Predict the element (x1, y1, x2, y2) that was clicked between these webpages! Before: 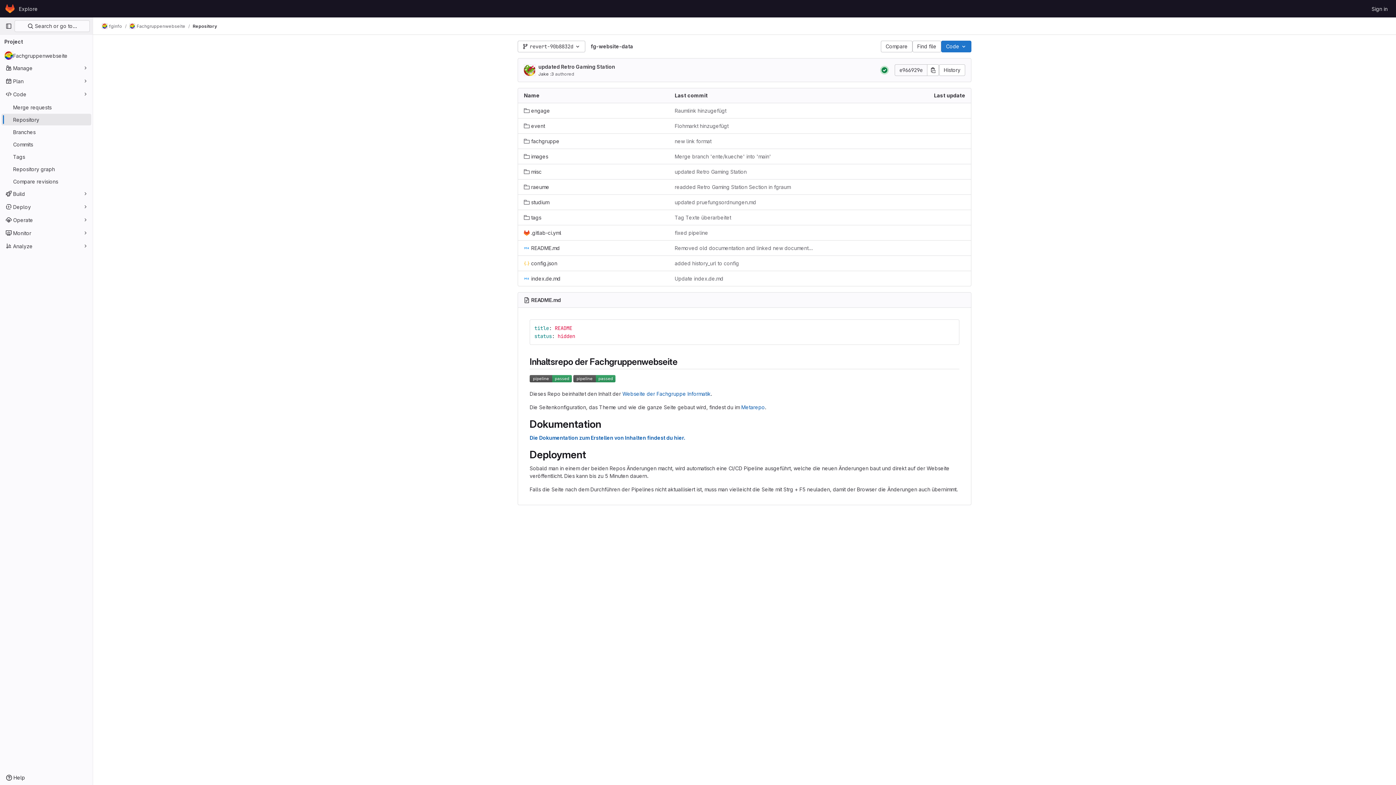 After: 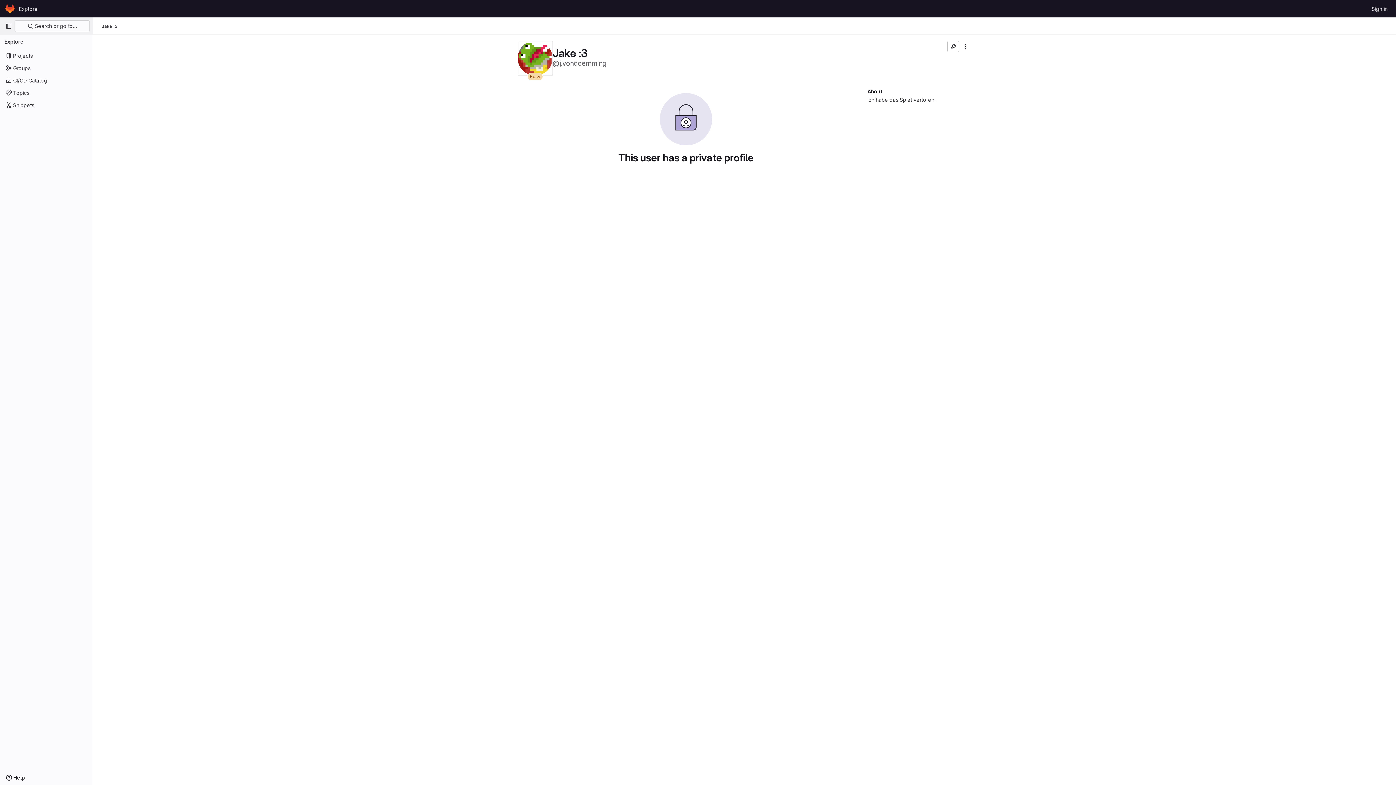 Action: bbox: (538, 71, 554, 76) label: Jake :3